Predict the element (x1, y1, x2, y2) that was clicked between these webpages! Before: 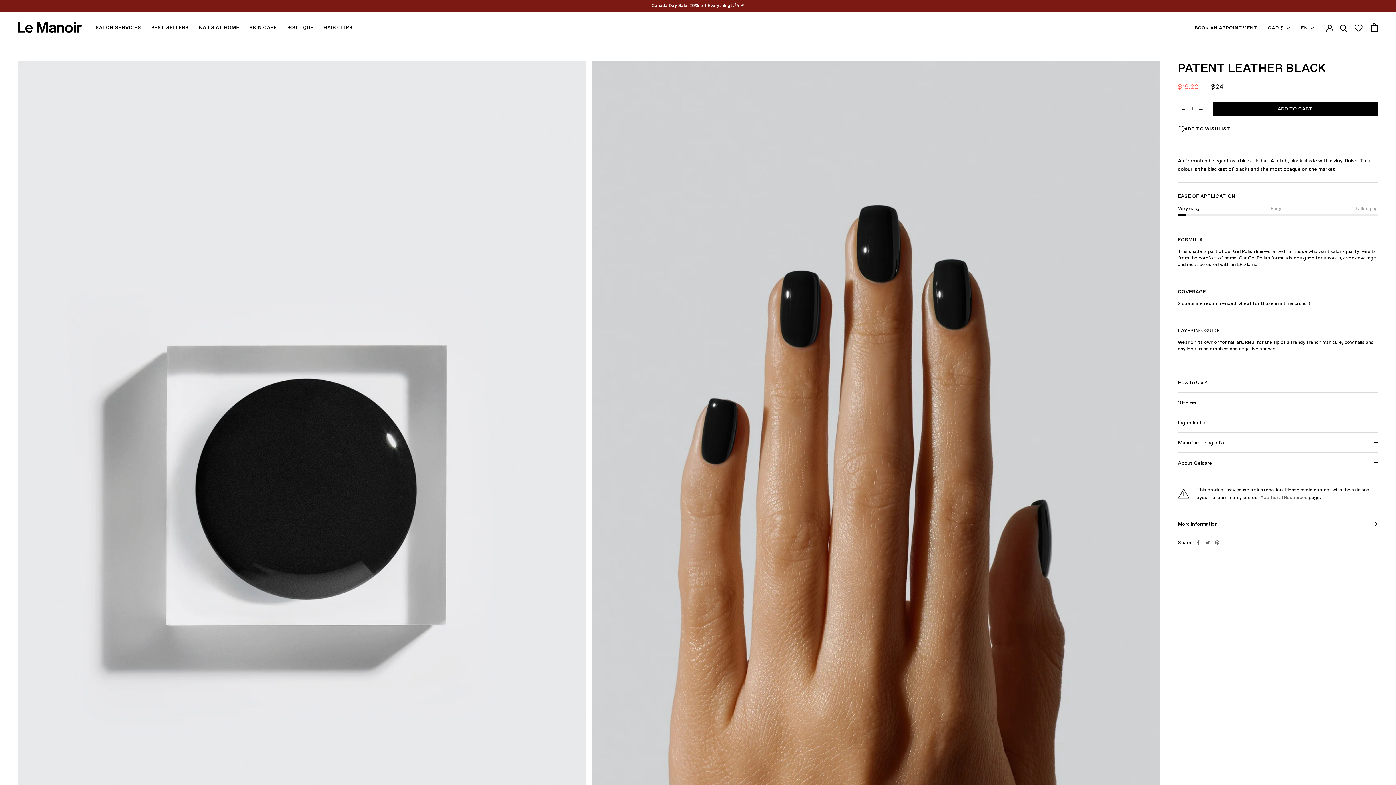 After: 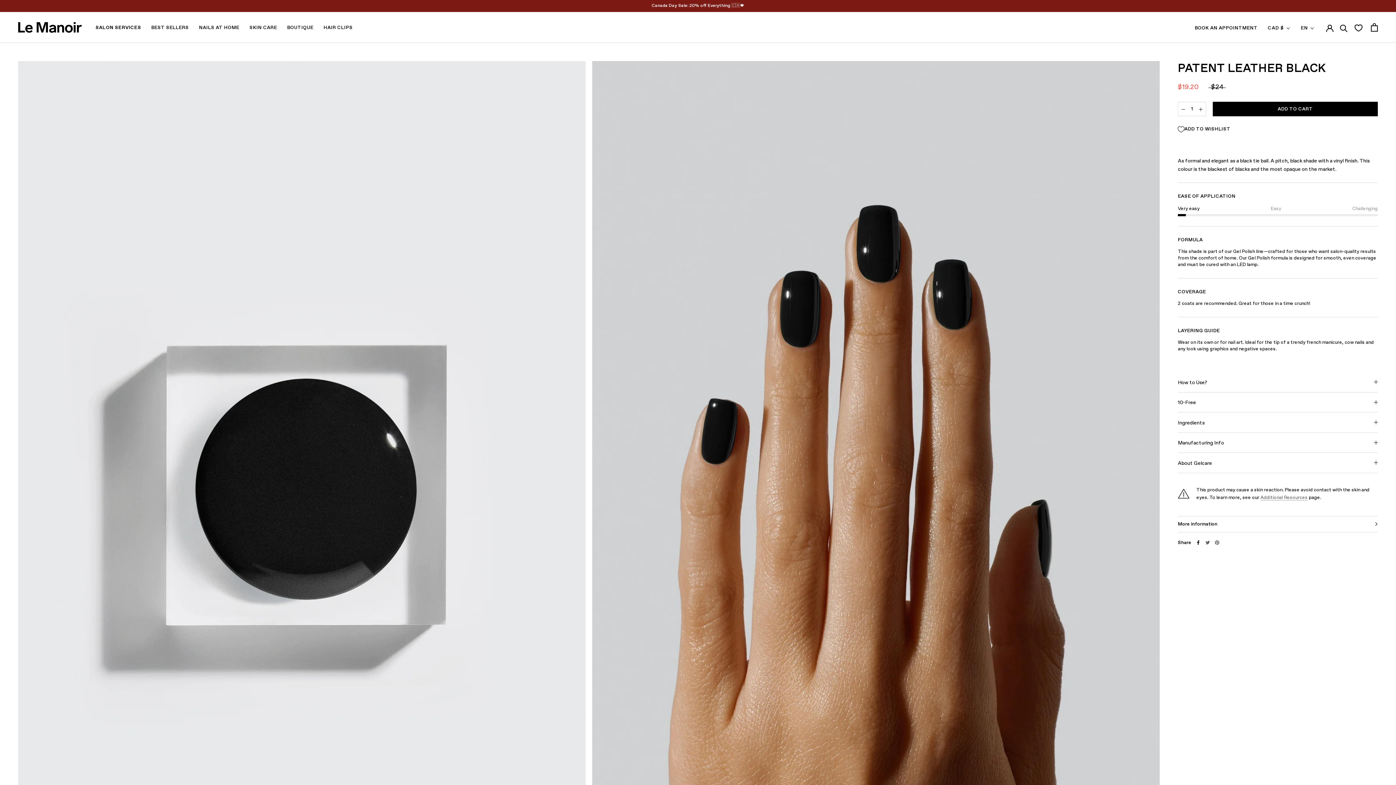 Action: label: Facebook bbox: (1196, 540, 1200, 545)